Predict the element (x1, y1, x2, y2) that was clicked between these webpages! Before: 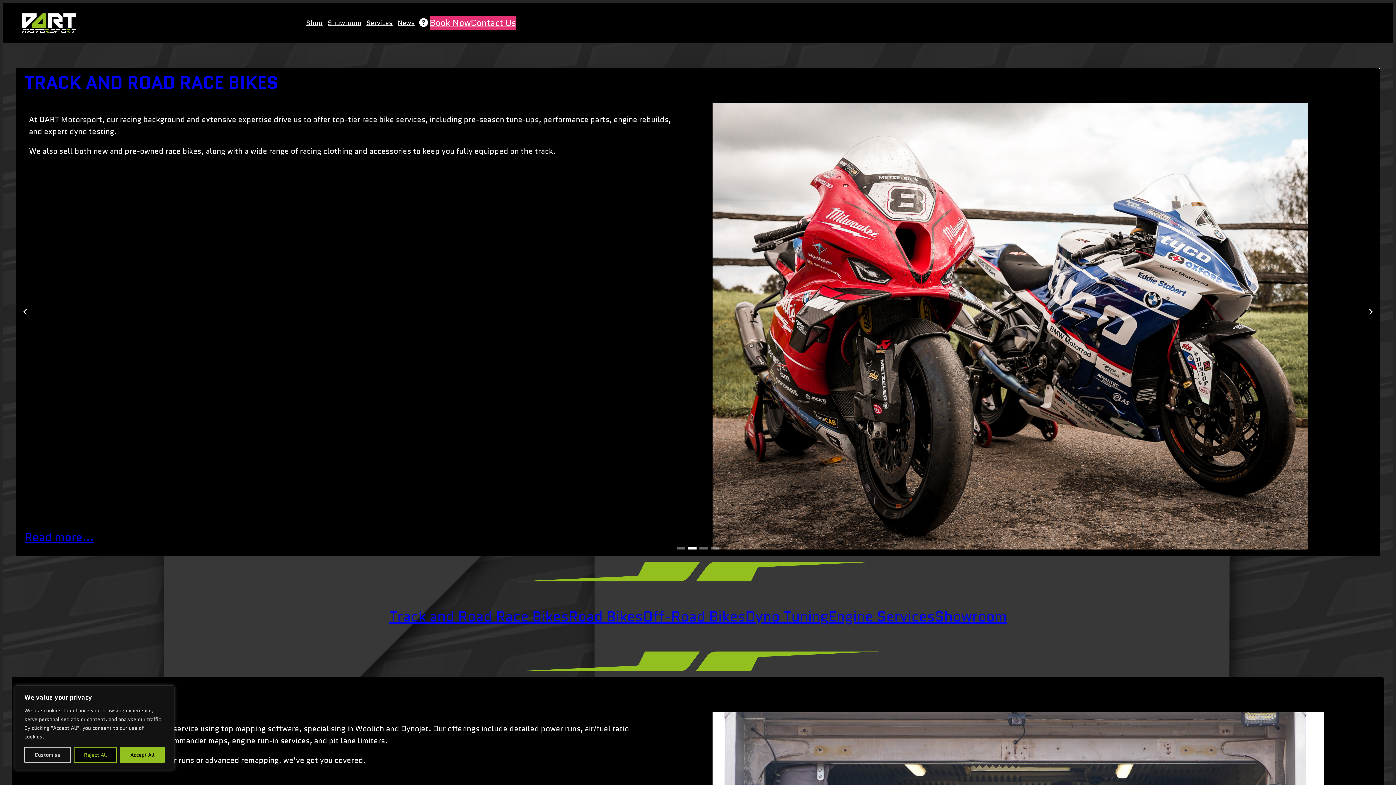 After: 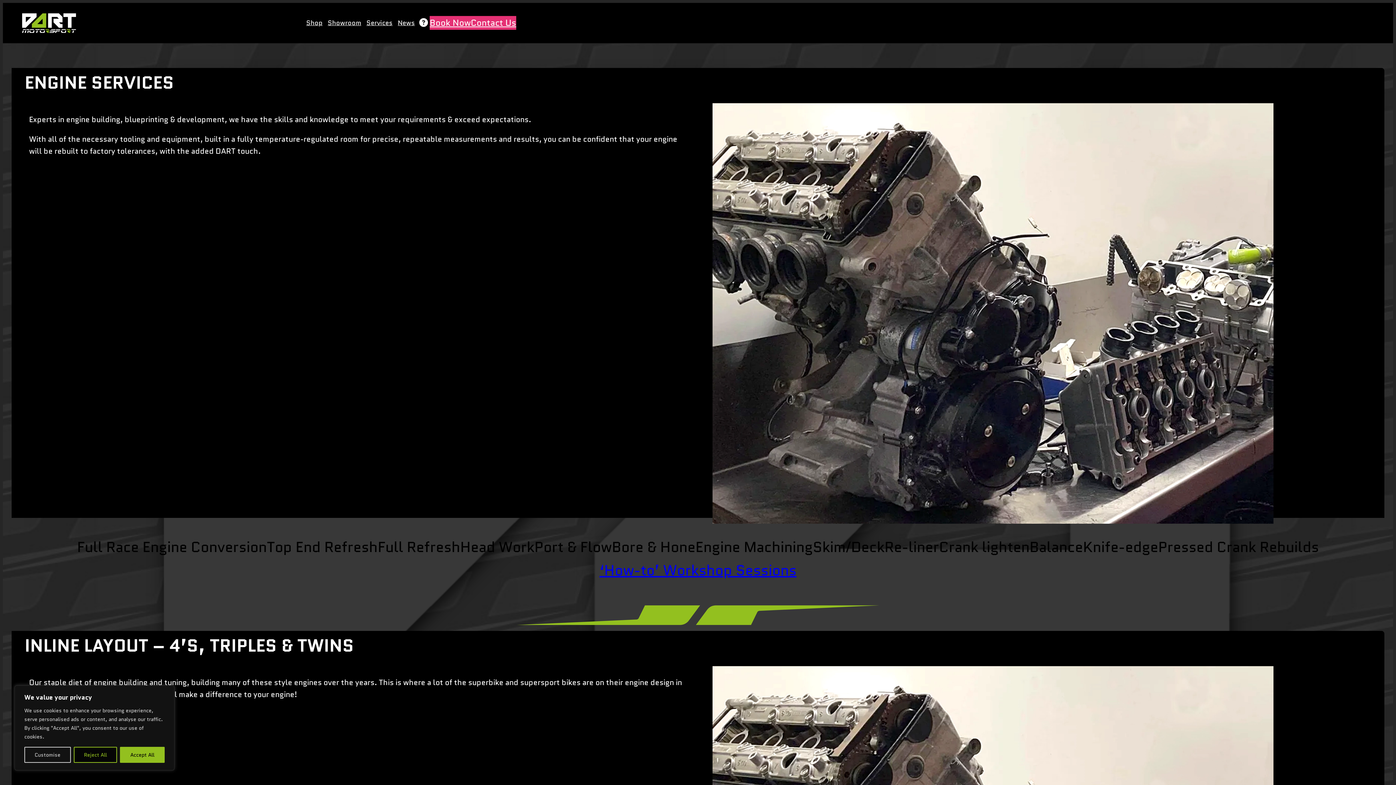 Action: label: Engine Services bbox: (828, 605, 934, 628)